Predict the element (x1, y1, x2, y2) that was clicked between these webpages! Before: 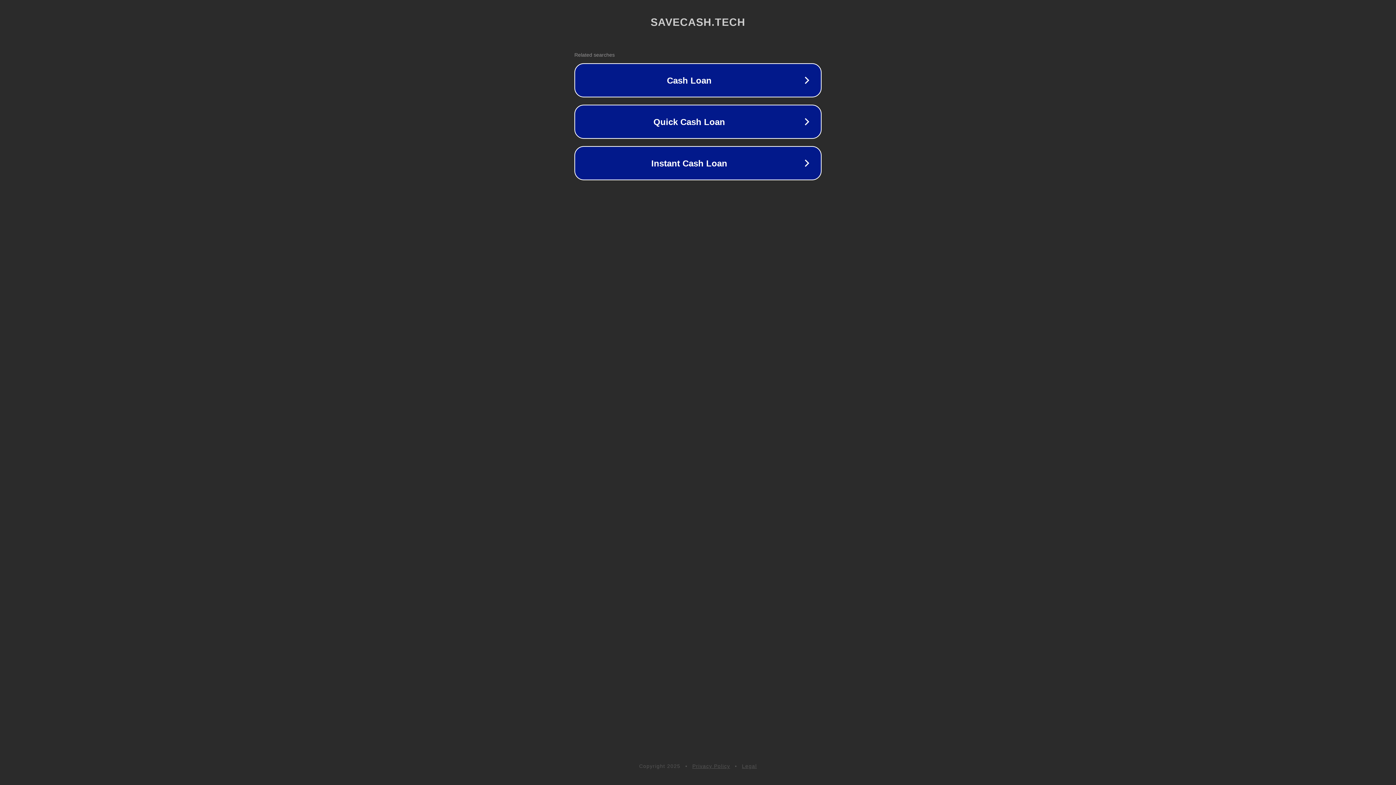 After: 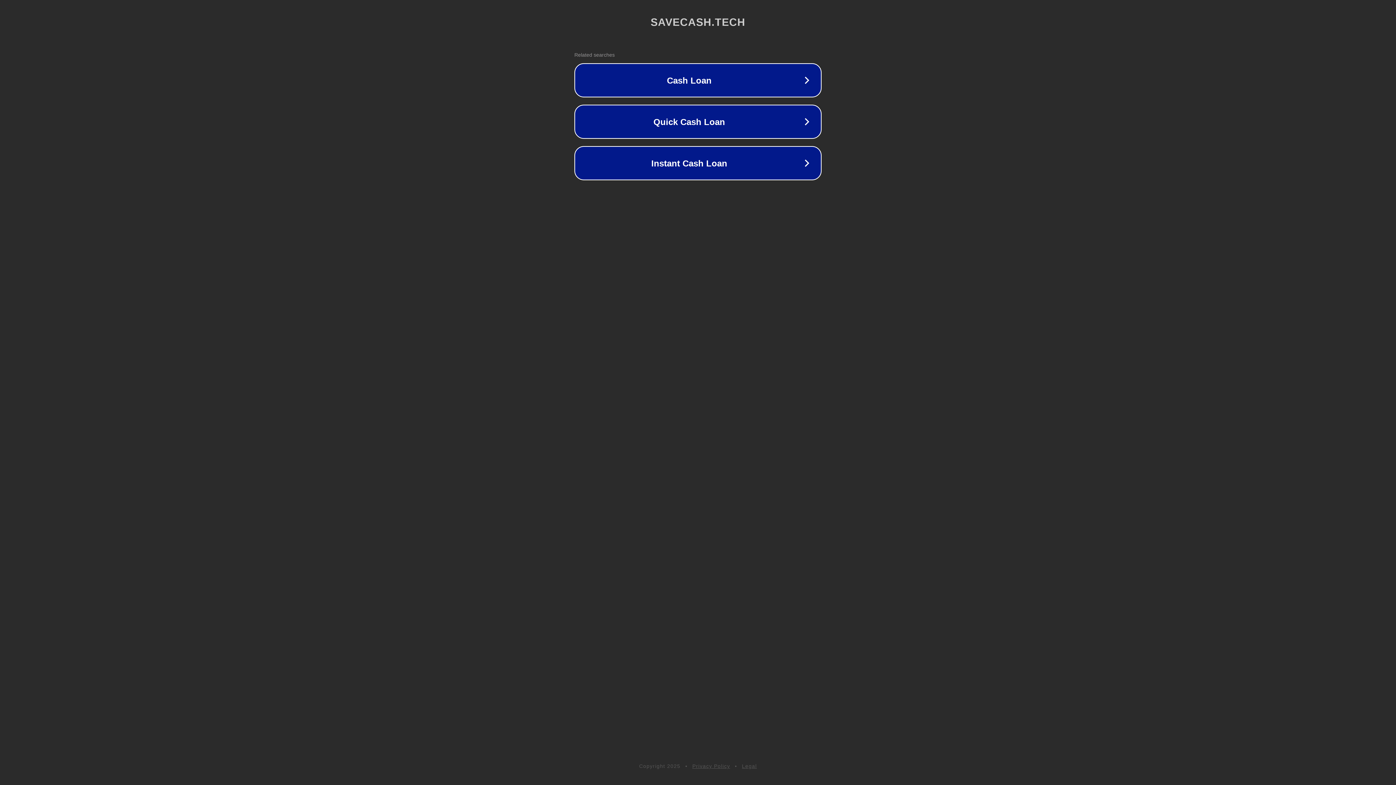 Action: label: Privacy Policy bbox: (692, 763, 730, 769)